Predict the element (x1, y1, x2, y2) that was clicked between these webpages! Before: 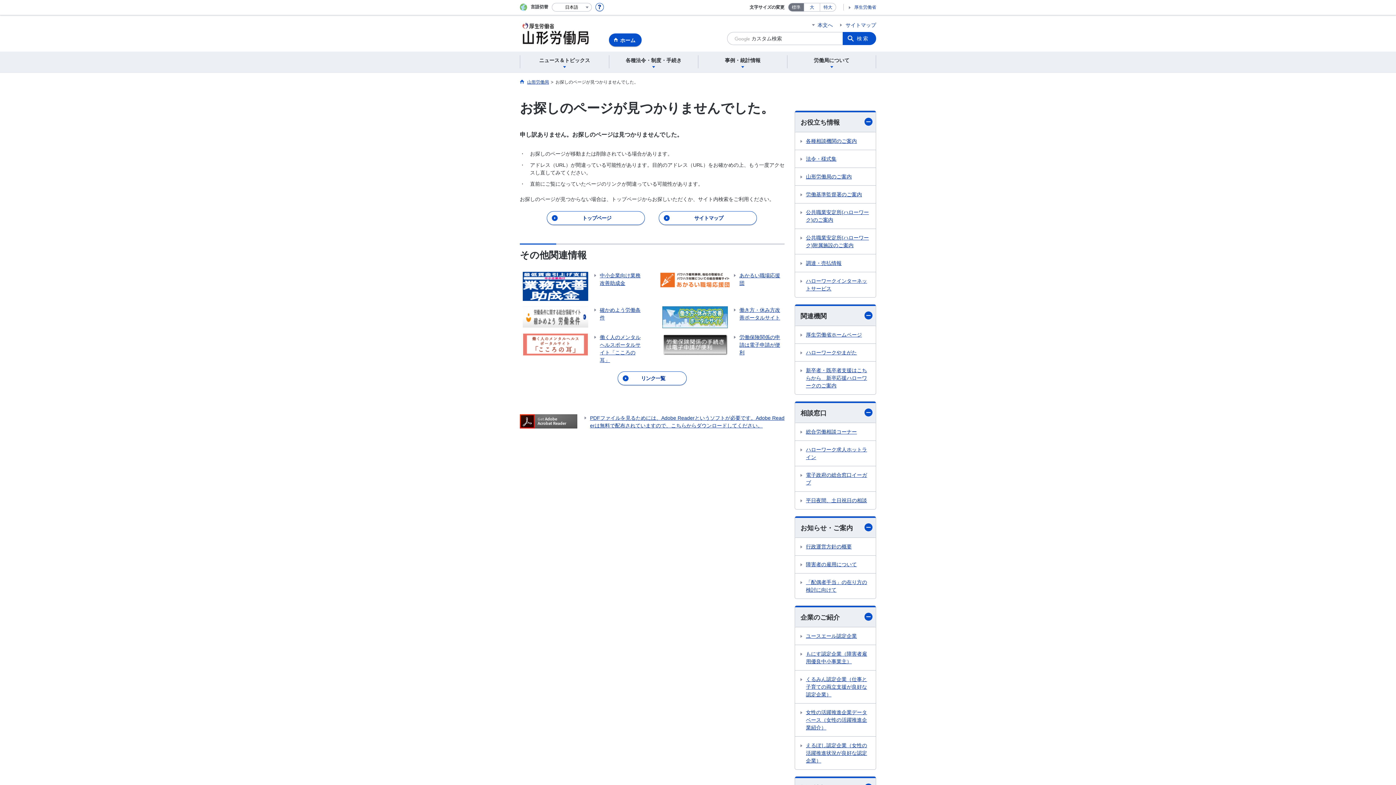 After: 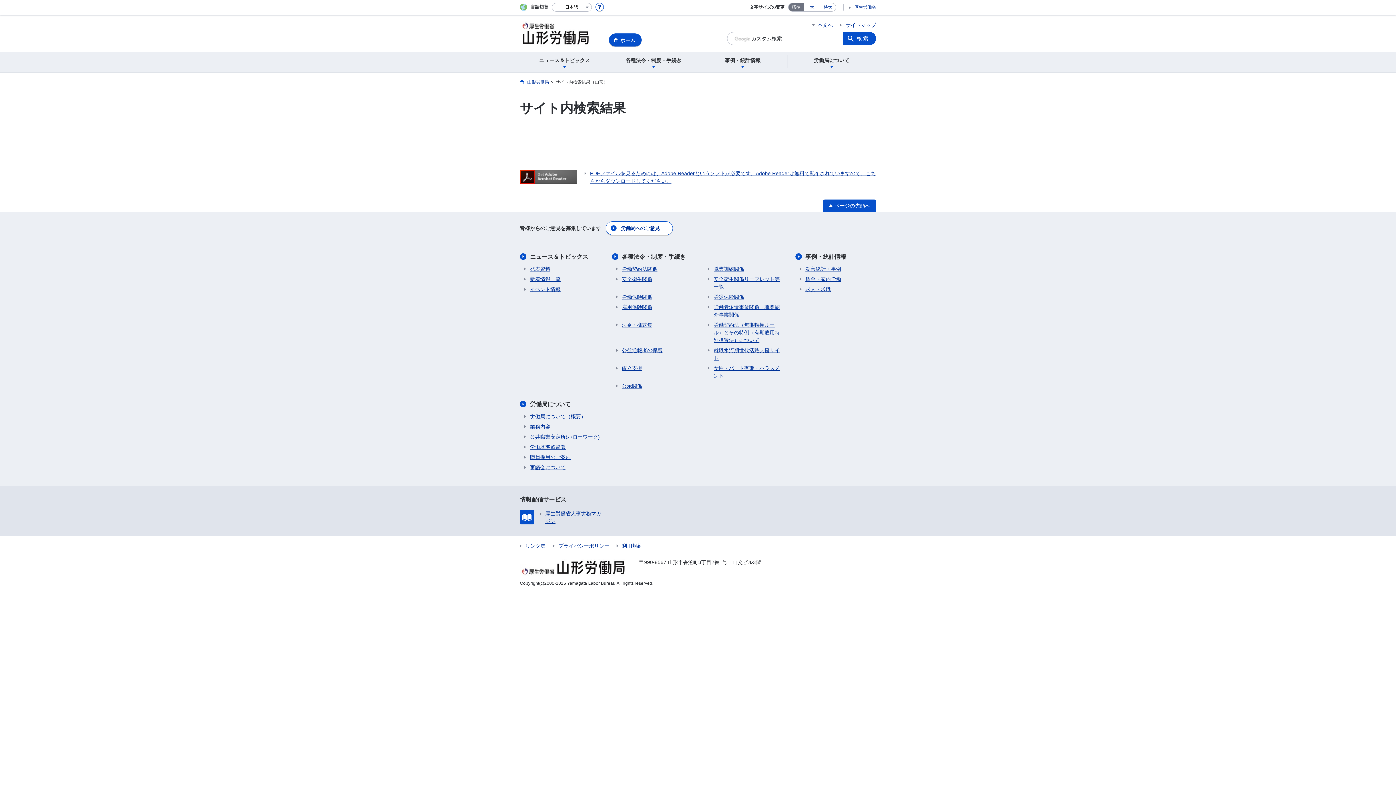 Action: bbox: (842, 32, 876, 45) label: 検索